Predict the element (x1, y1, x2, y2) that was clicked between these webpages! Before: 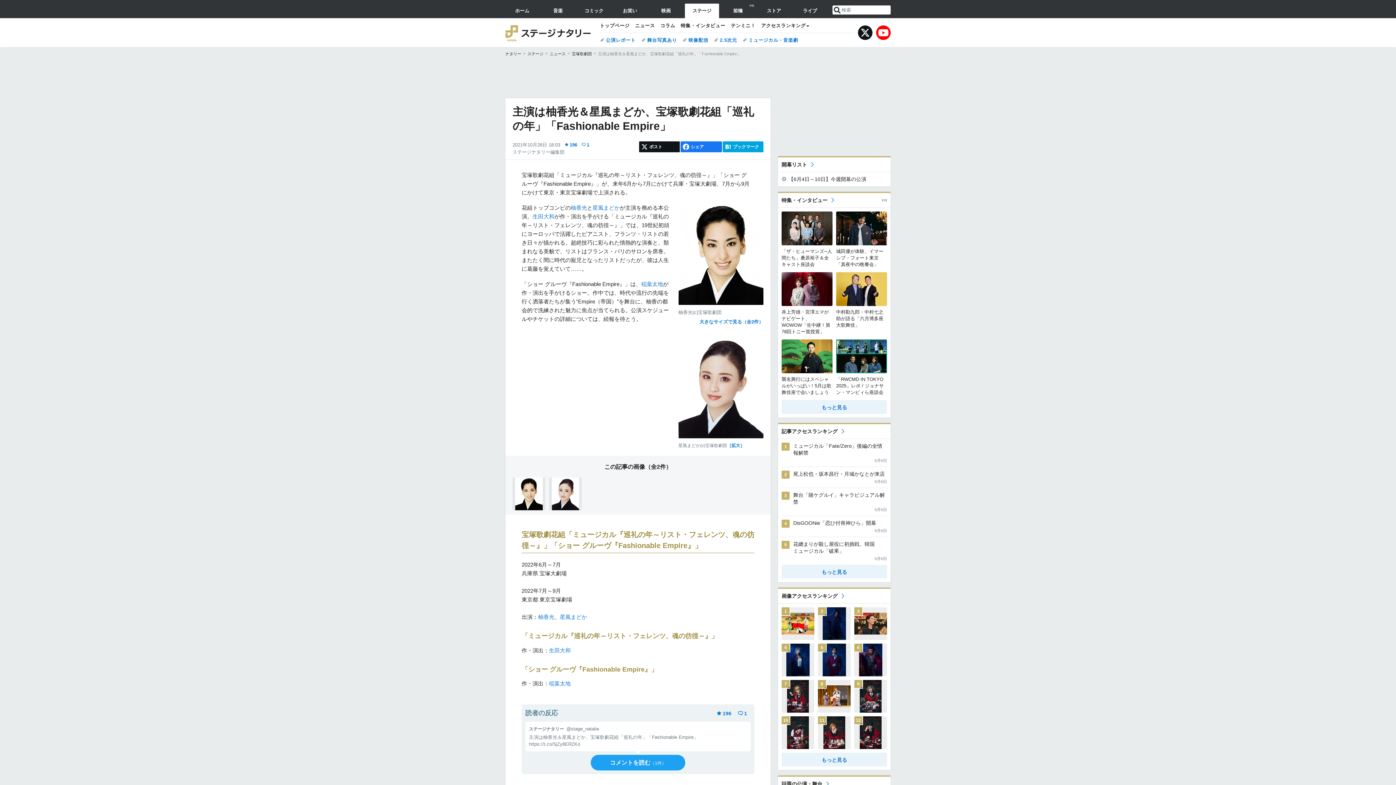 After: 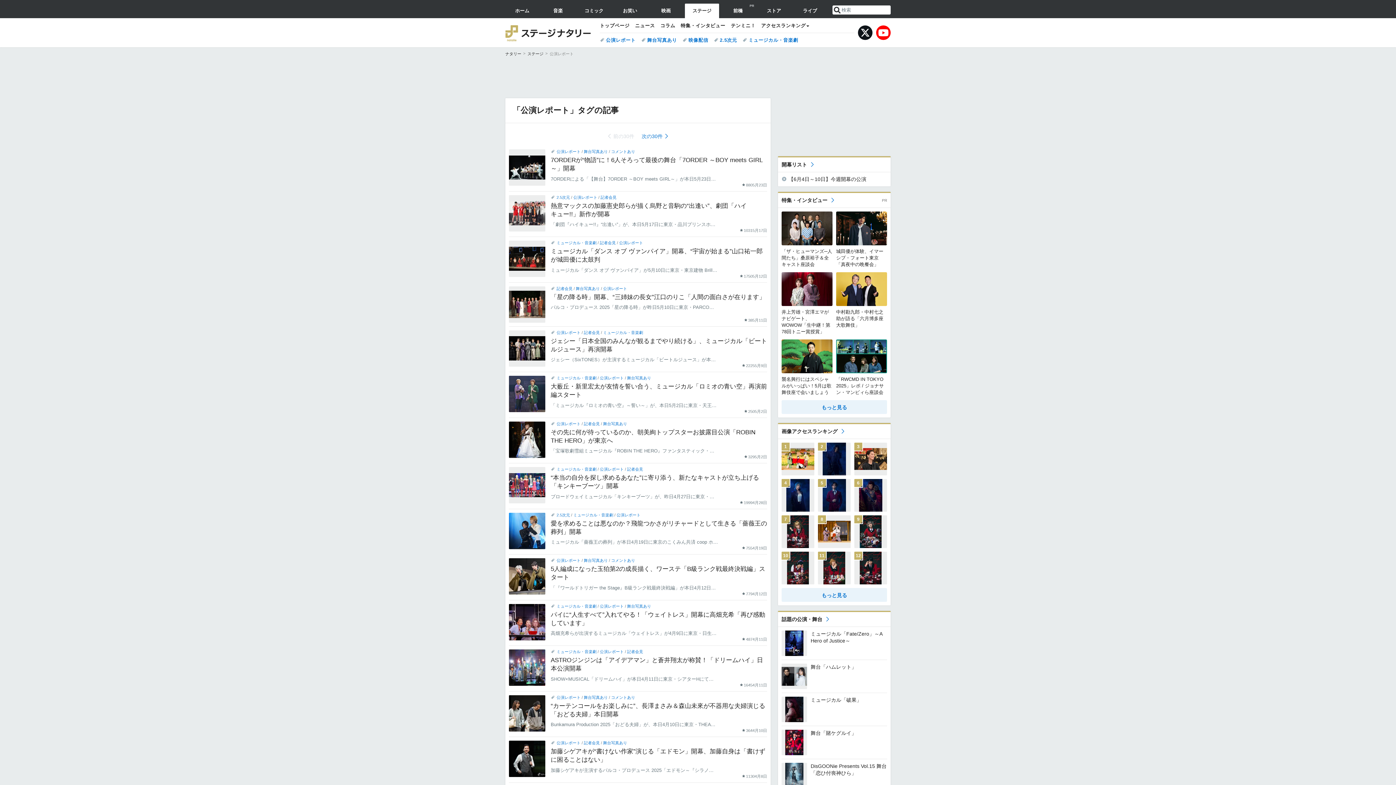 Action: label: 公演レポート bbox: (600, 35, 635, 44)